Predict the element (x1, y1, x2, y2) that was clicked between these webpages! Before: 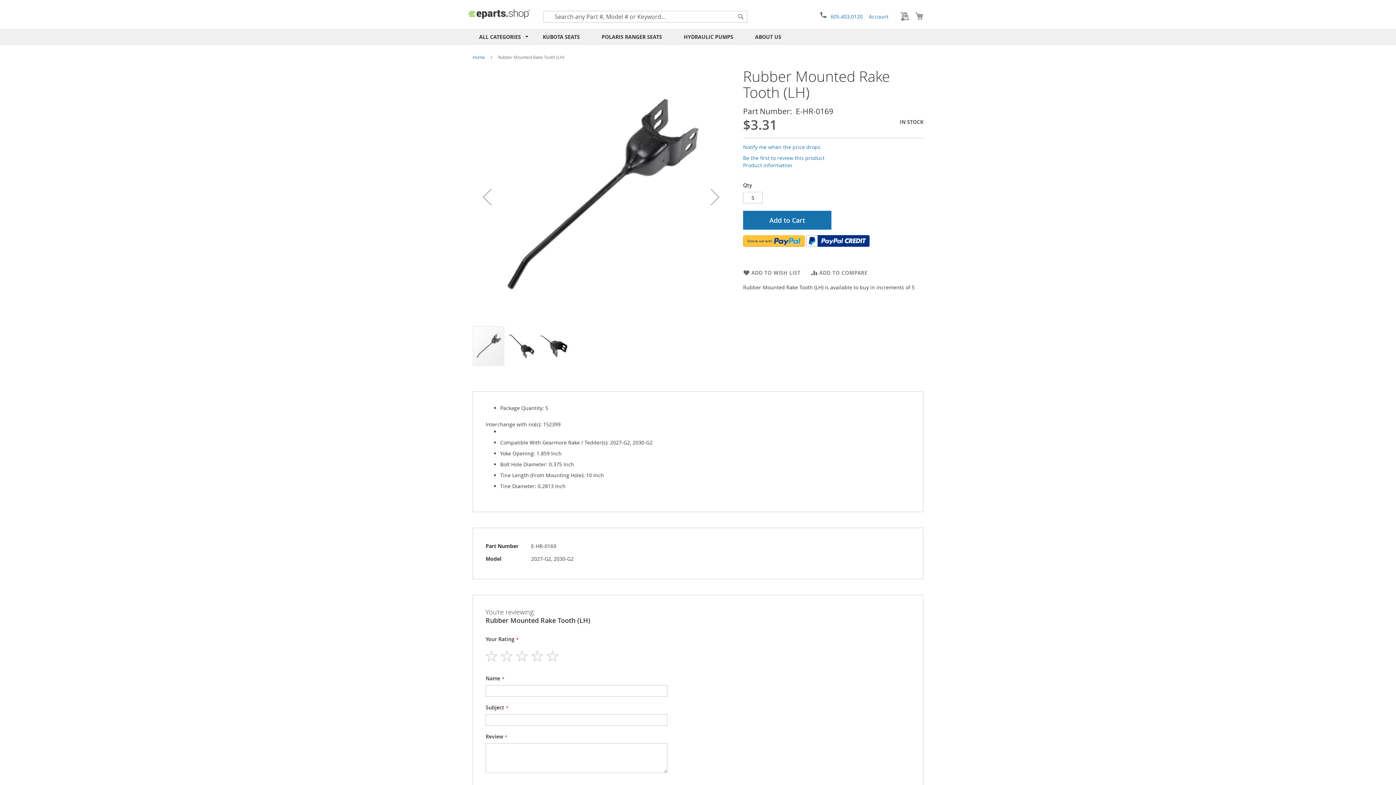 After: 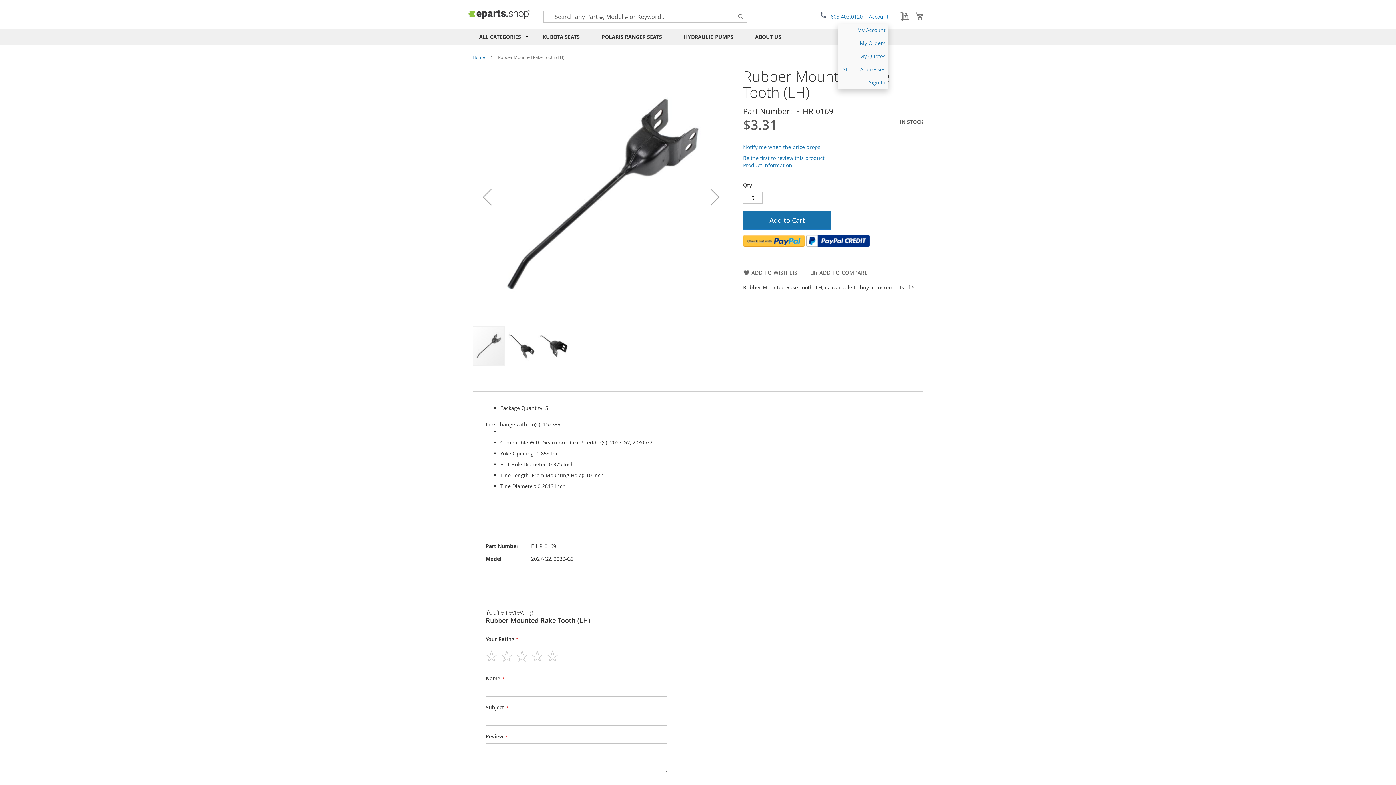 Action: label: Account bbox: (869, 7, 888, 25)